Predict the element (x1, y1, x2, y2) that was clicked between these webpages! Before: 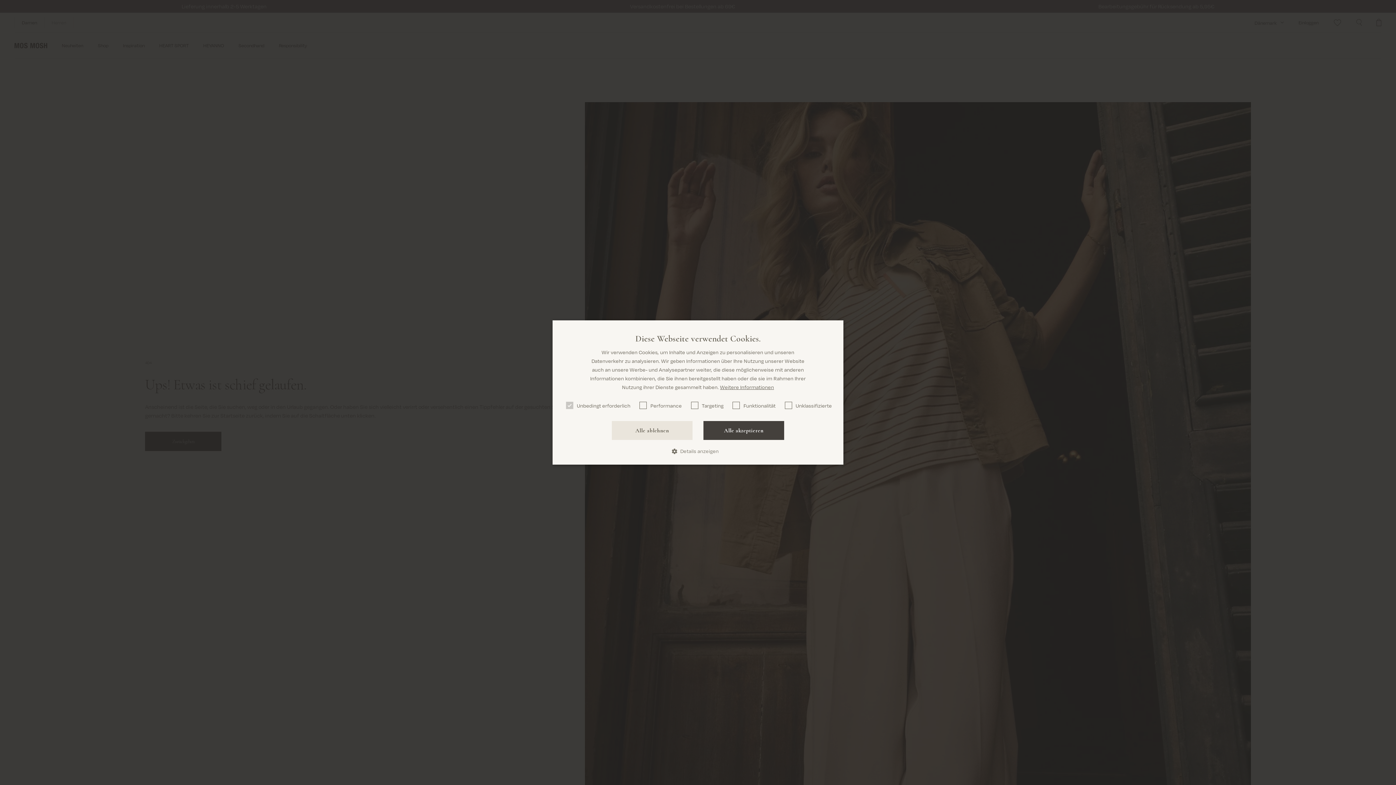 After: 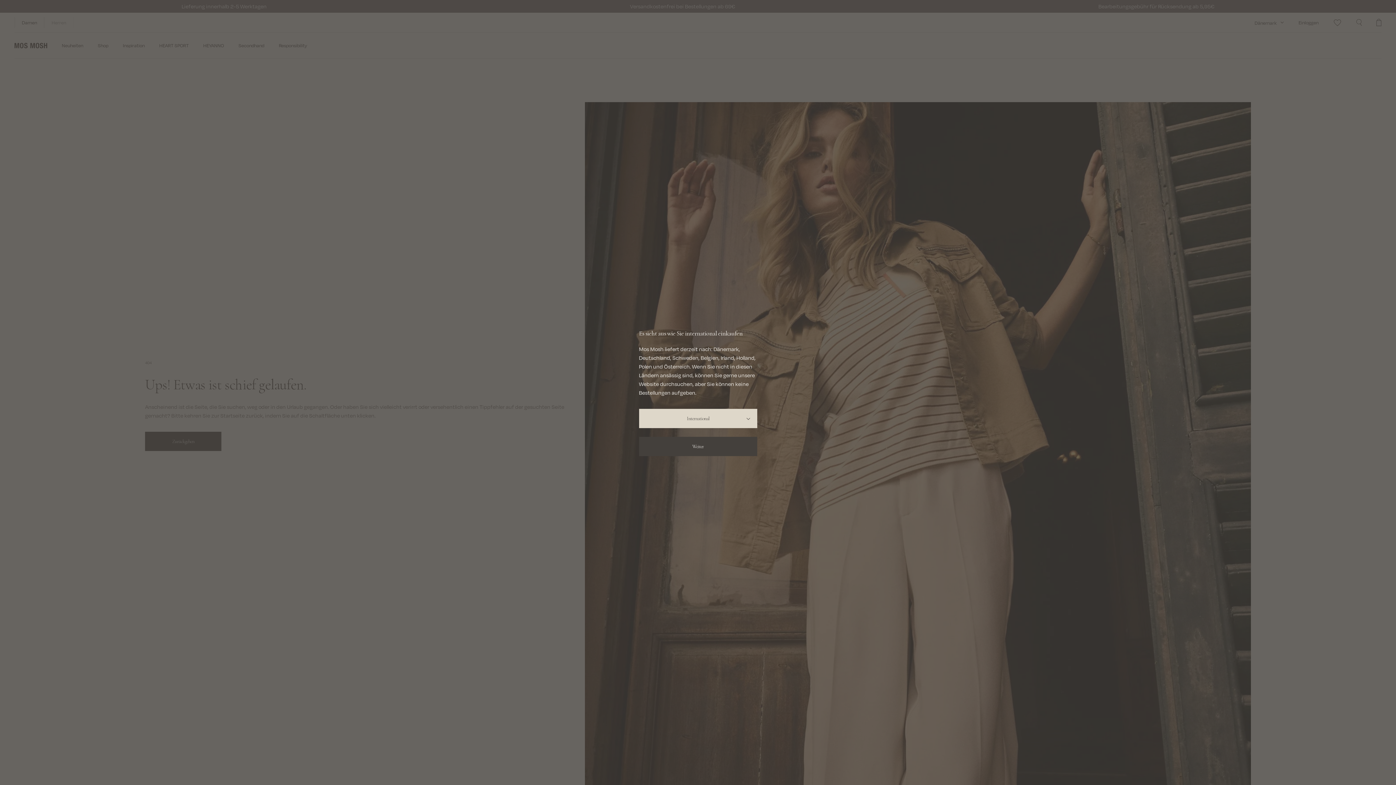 Action: label: Alle akzeptieren bbox: (703, 421, 784, 440)